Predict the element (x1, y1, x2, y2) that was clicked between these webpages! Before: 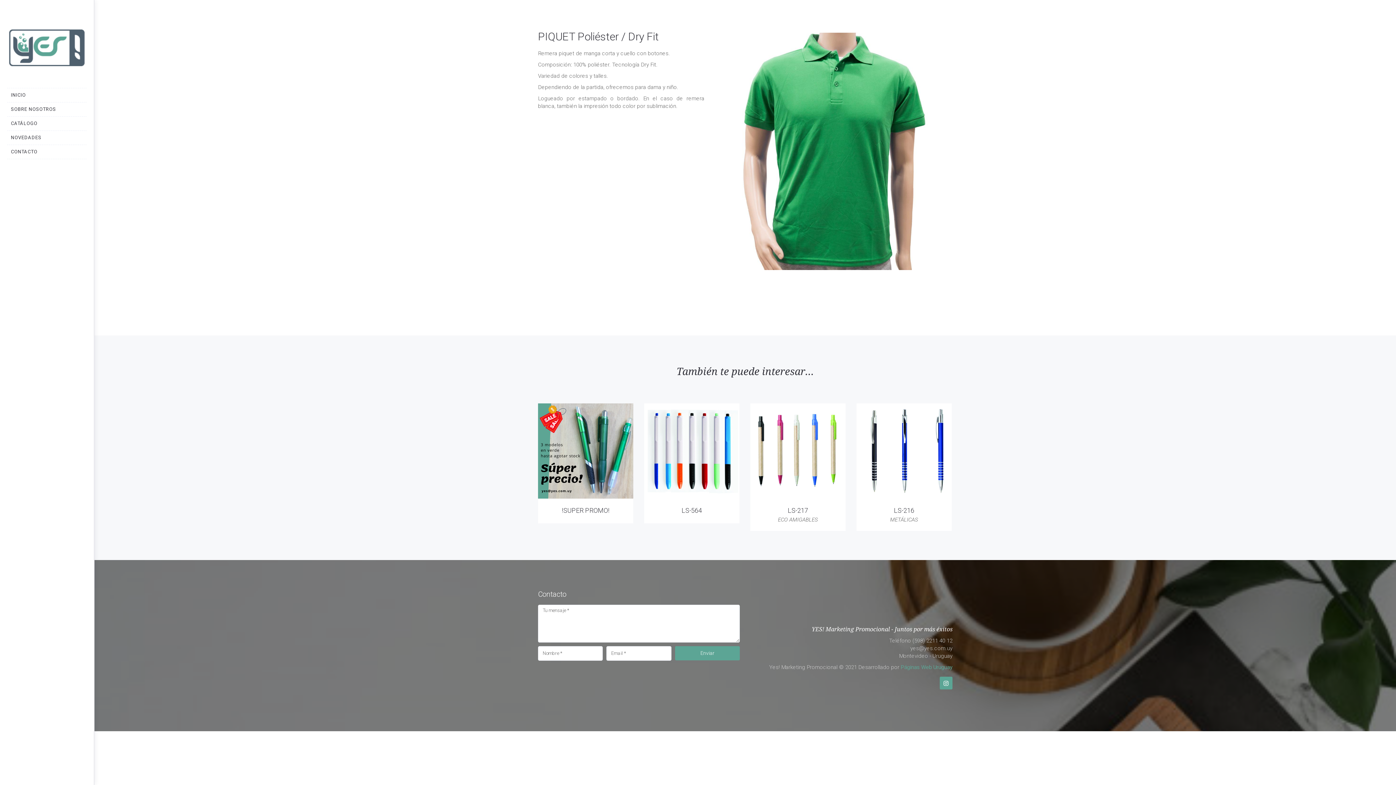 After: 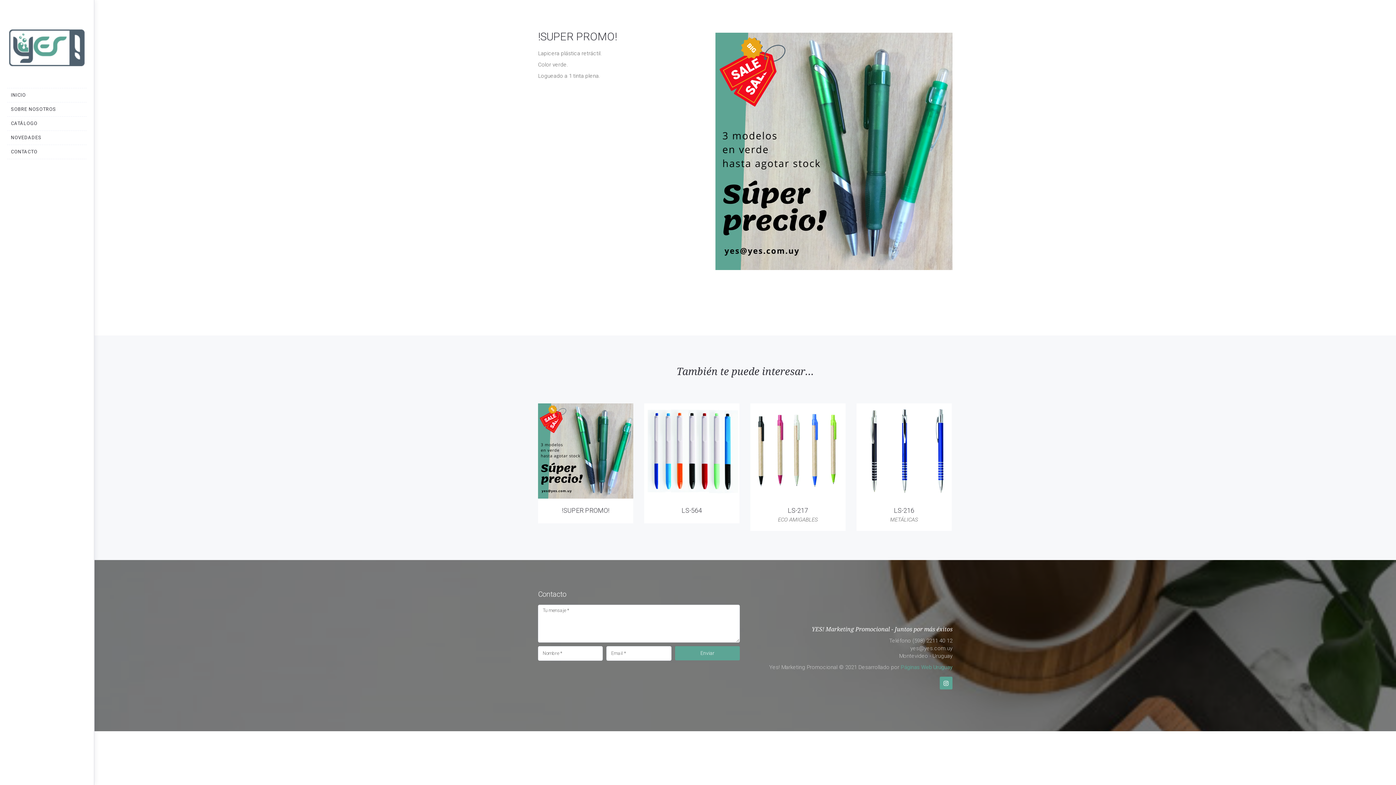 Action: label: !SUPER PROMO! bbox: (562, 506, 609, 514)